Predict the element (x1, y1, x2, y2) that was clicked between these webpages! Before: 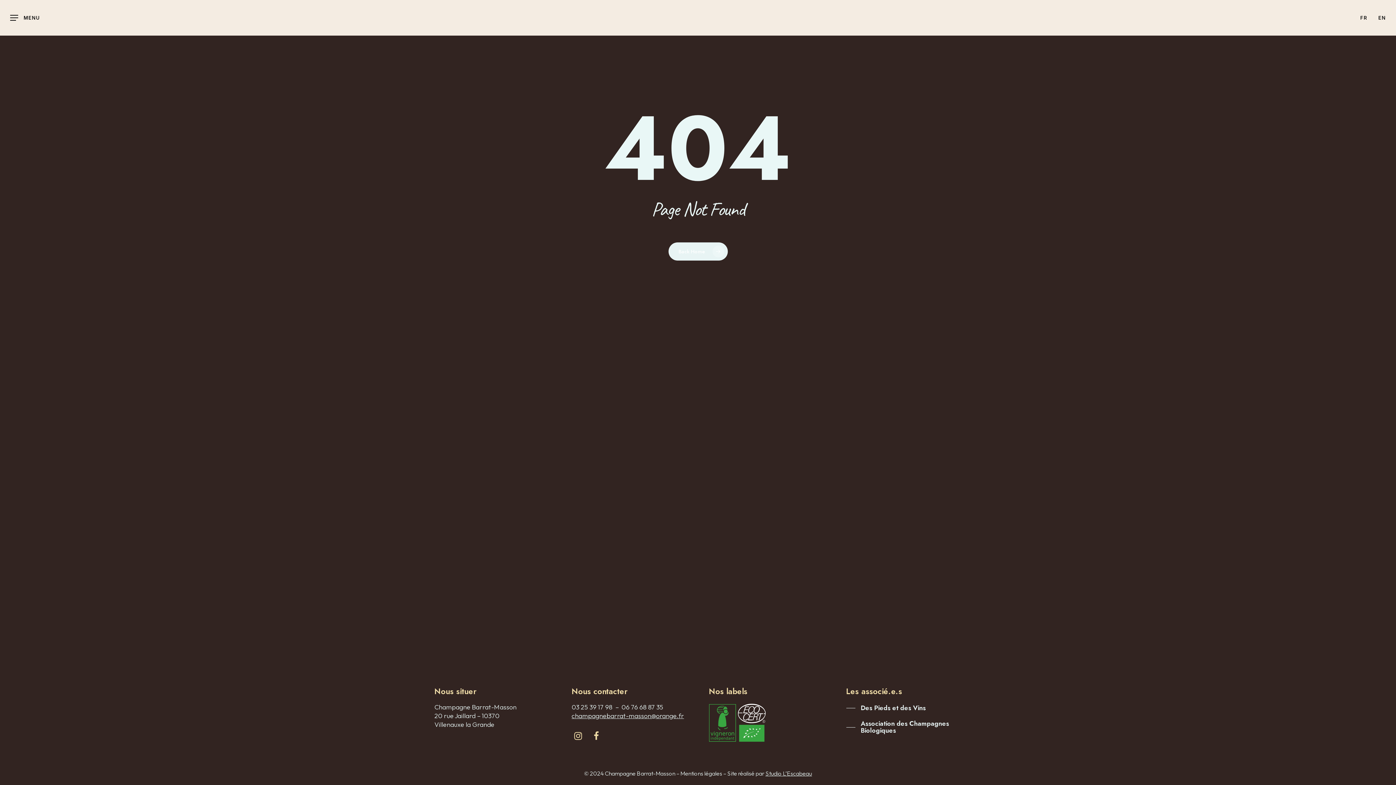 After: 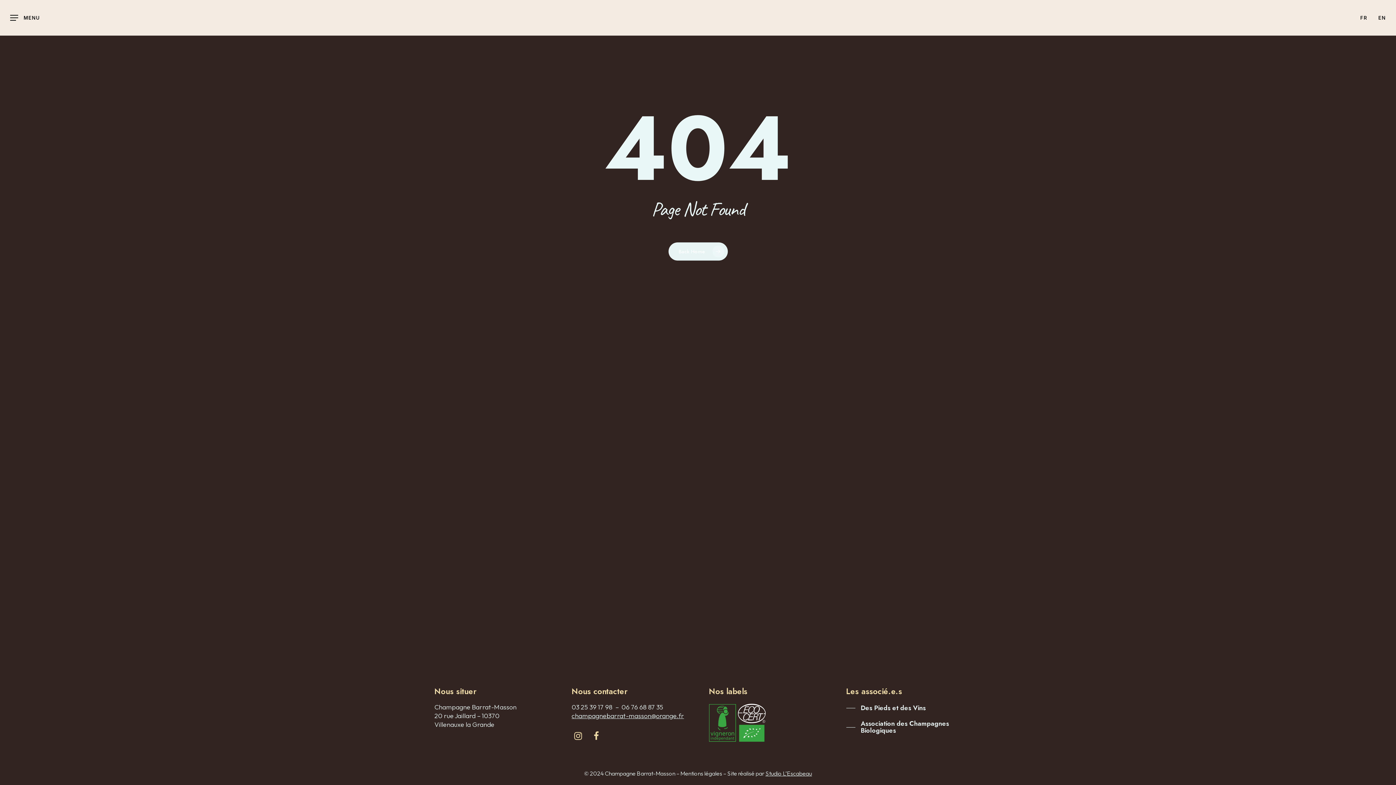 Action: bbox: (571, 711, 684, 720) label: champagnebarrat-masson@orange.fr